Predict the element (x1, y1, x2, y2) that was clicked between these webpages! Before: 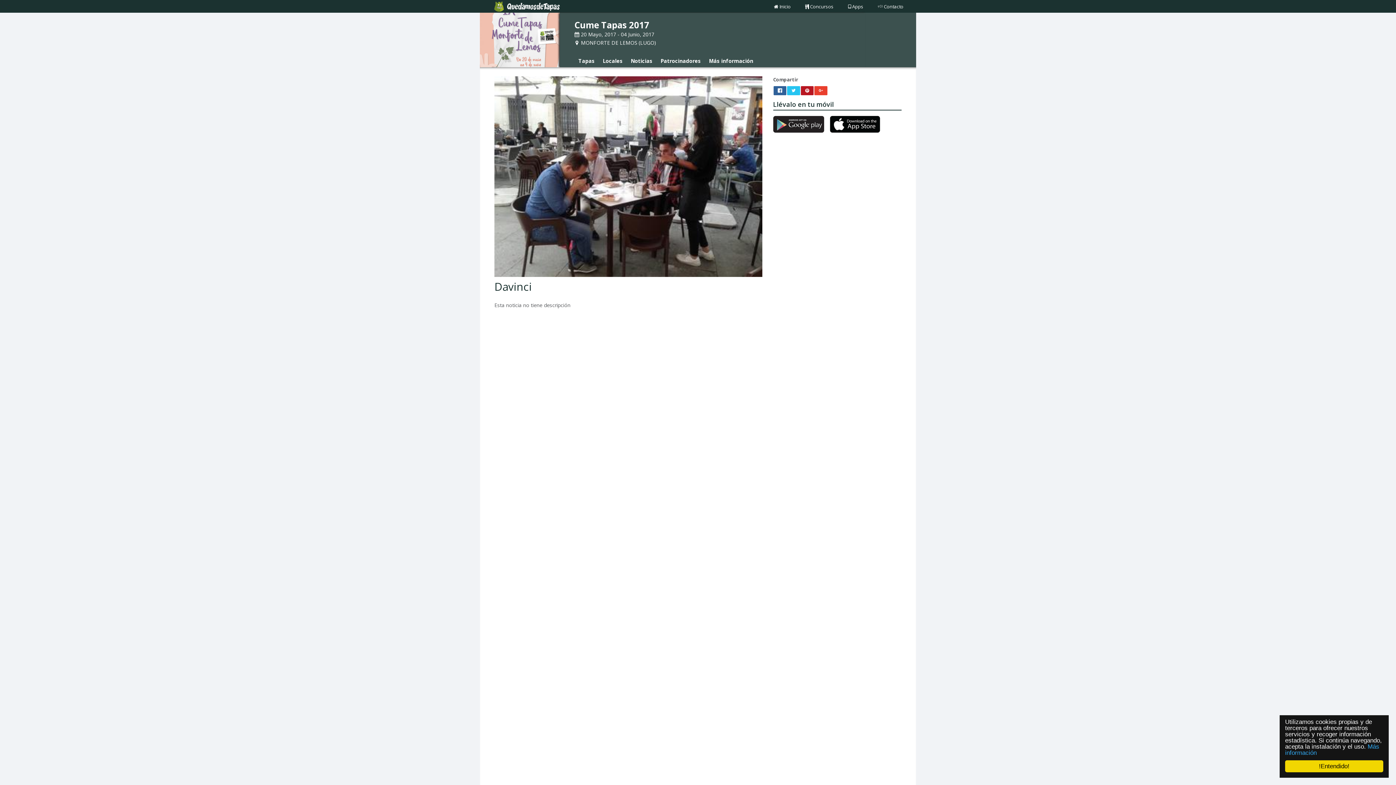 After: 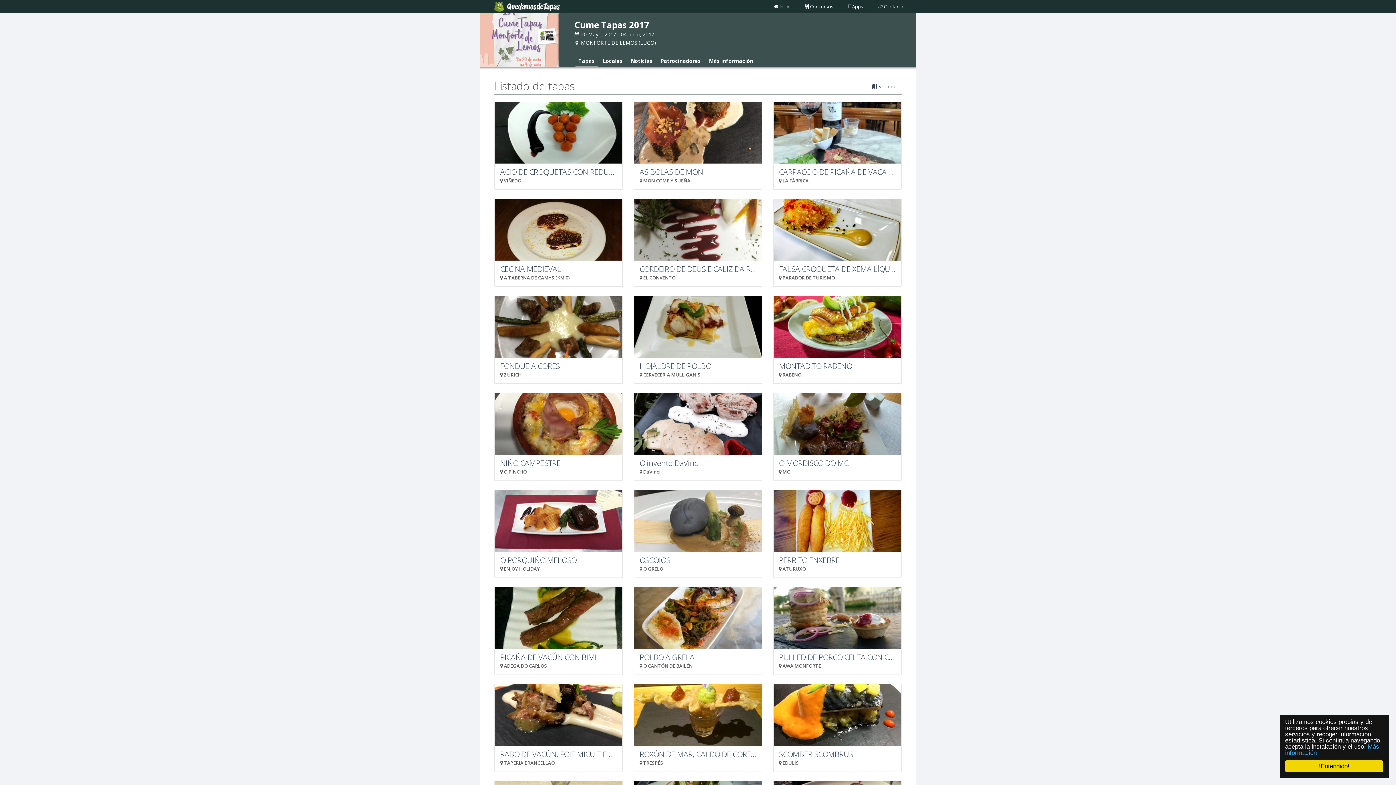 Action: bbox: (574, 18, 649, 30) label: Cume Tapas 2017